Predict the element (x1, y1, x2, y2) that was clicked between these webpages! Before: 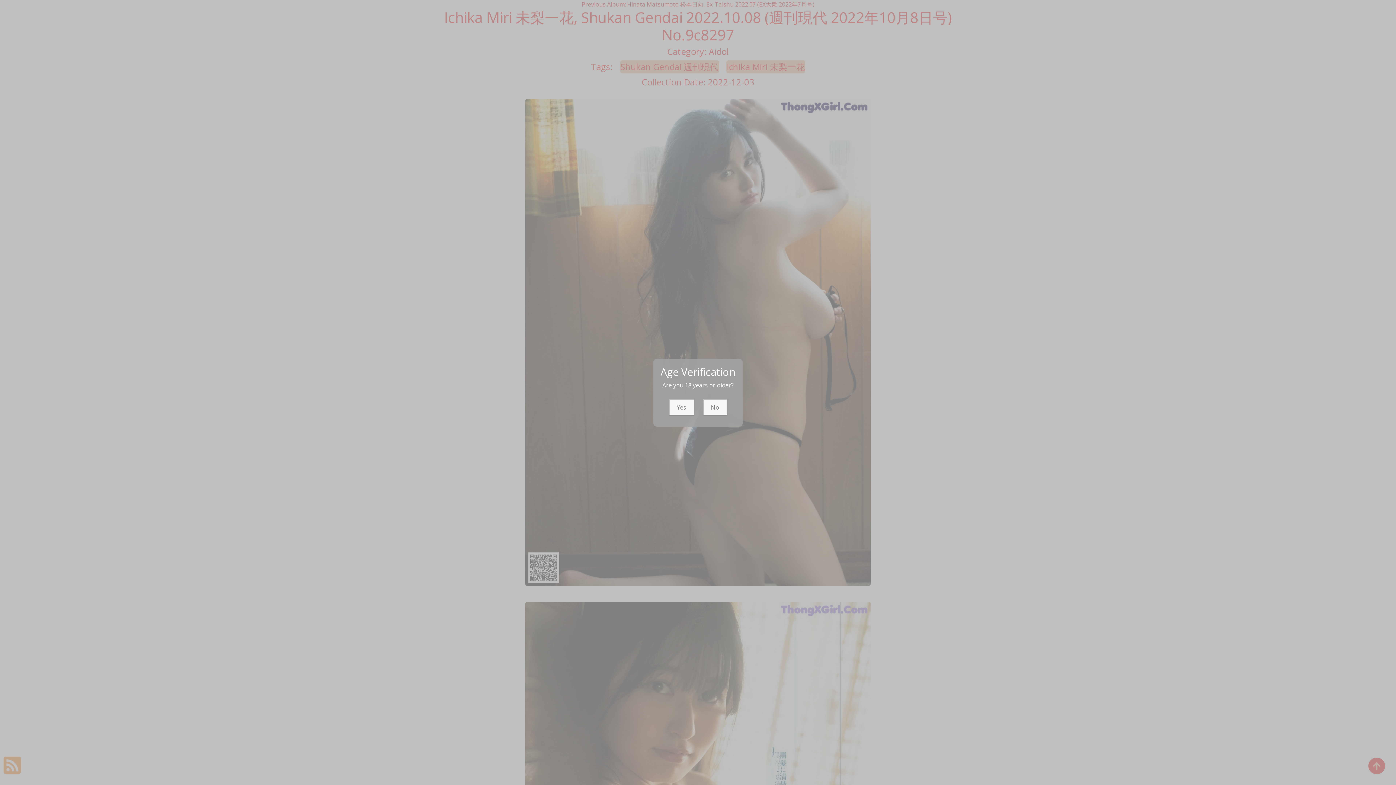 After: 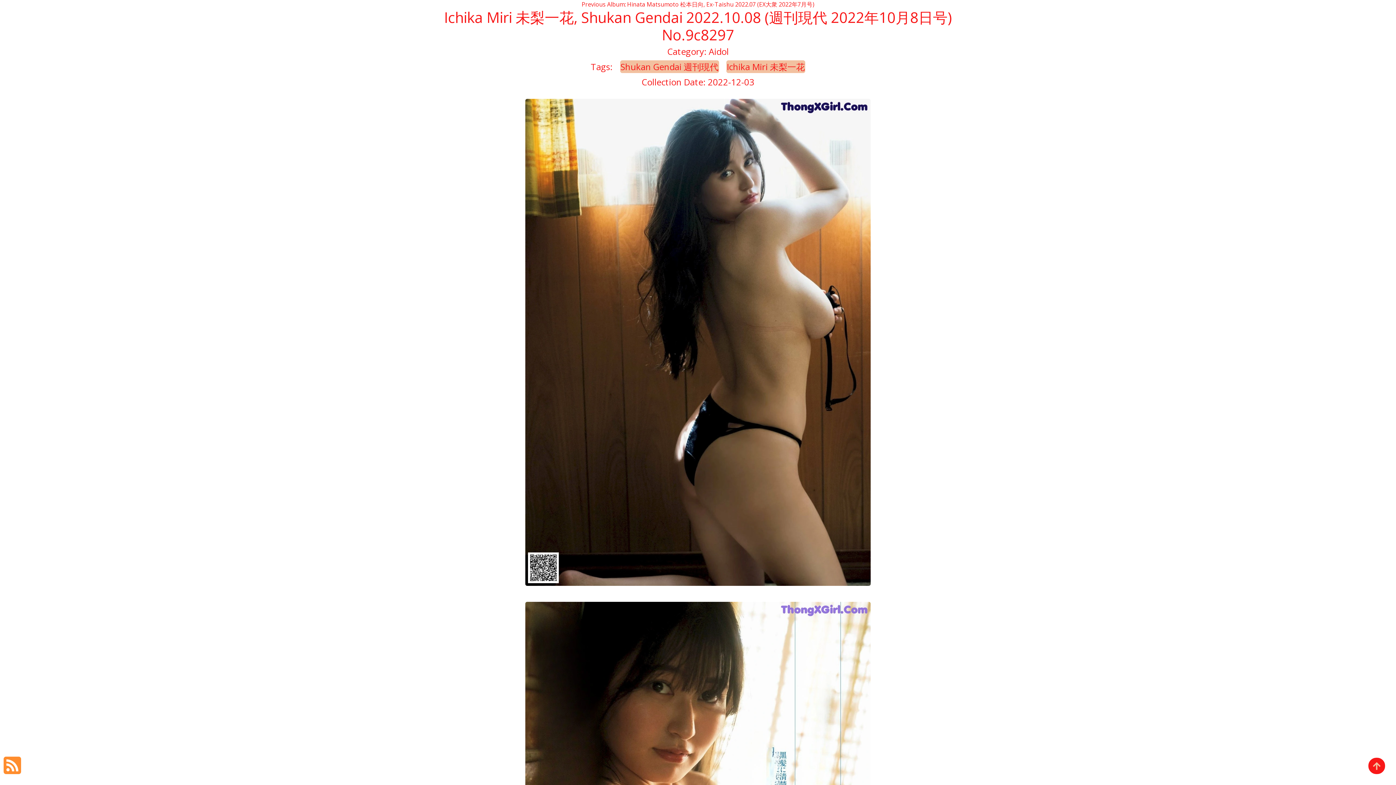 Action: label: Yes bbox: (668, 399, 694, 415)